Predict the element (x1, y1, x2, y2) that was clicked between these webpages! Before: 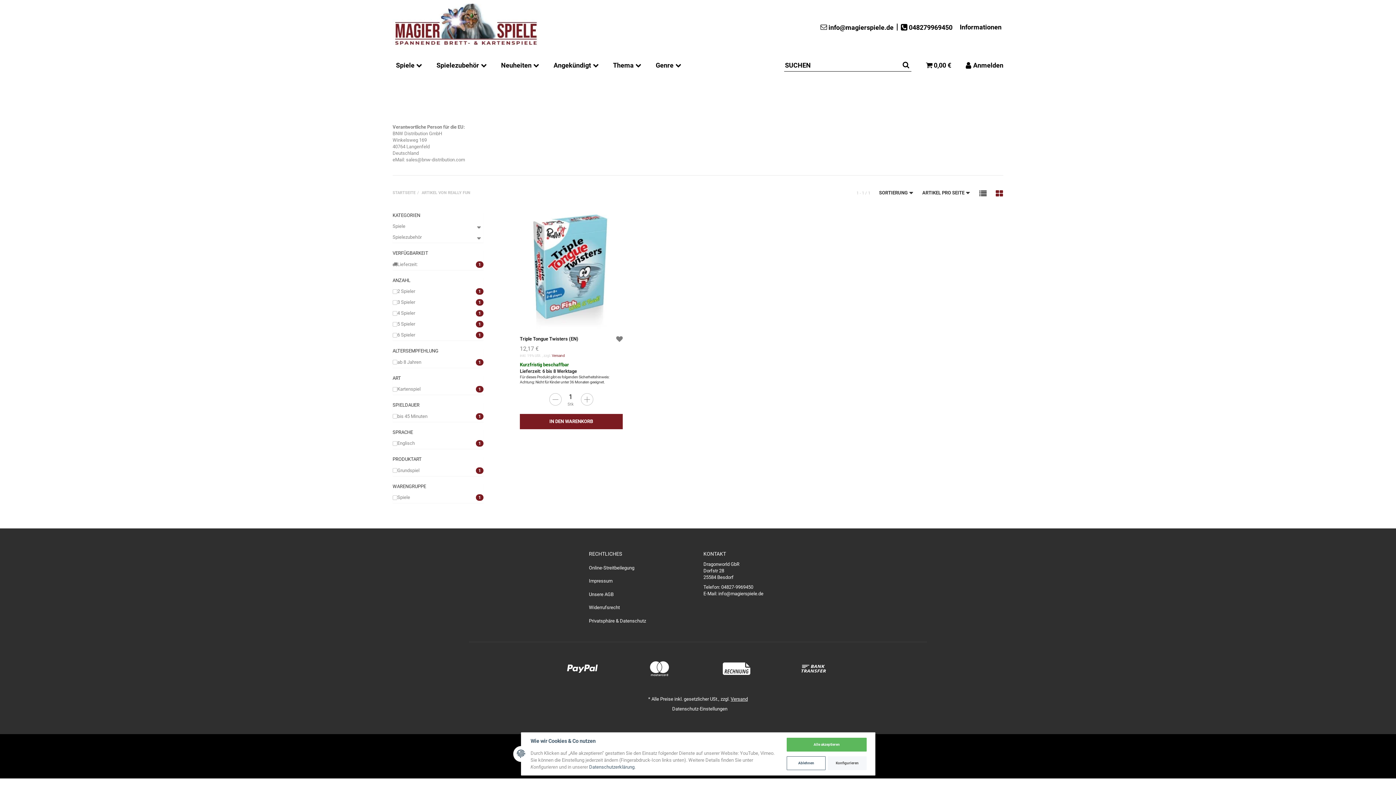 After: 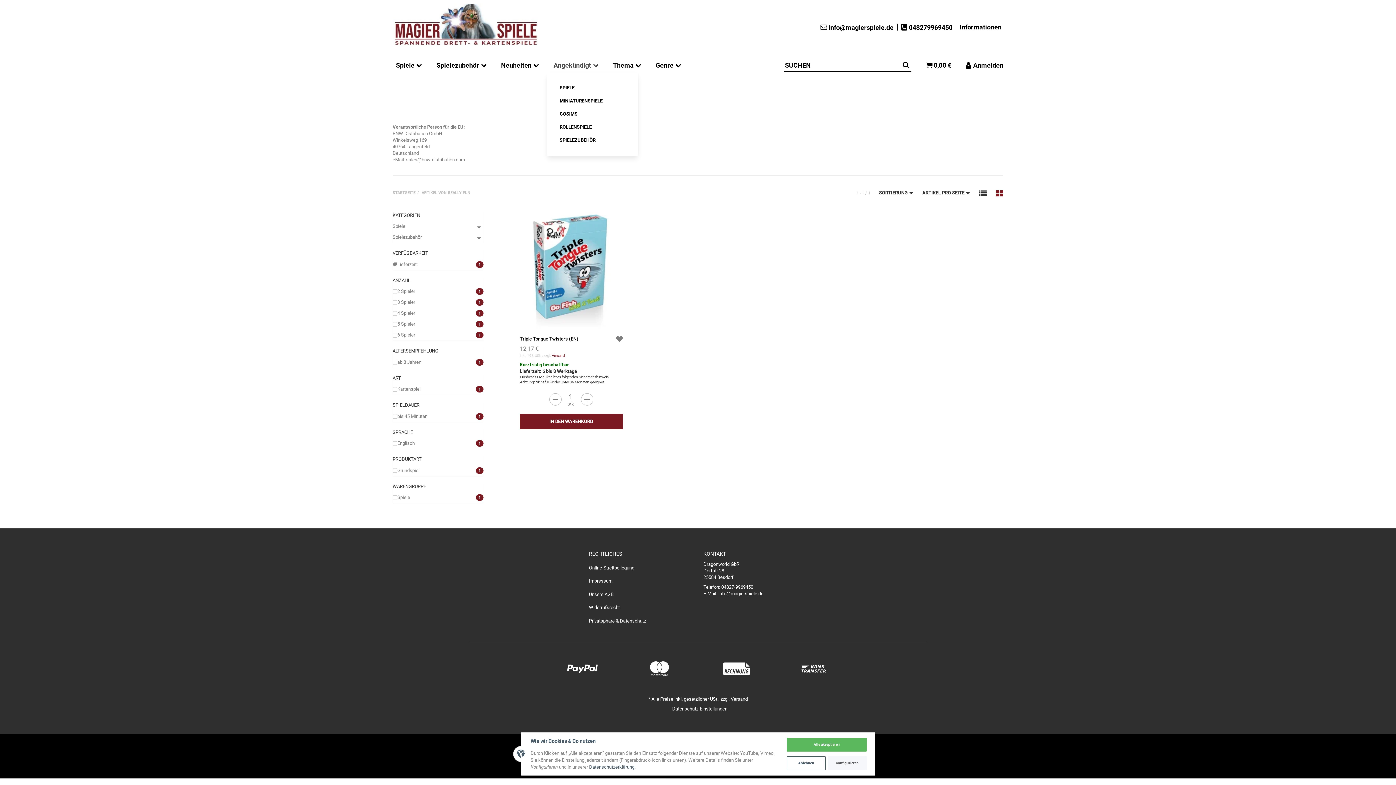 Action: label: Angekündigt  bbox: (546, 58, 606, 72)